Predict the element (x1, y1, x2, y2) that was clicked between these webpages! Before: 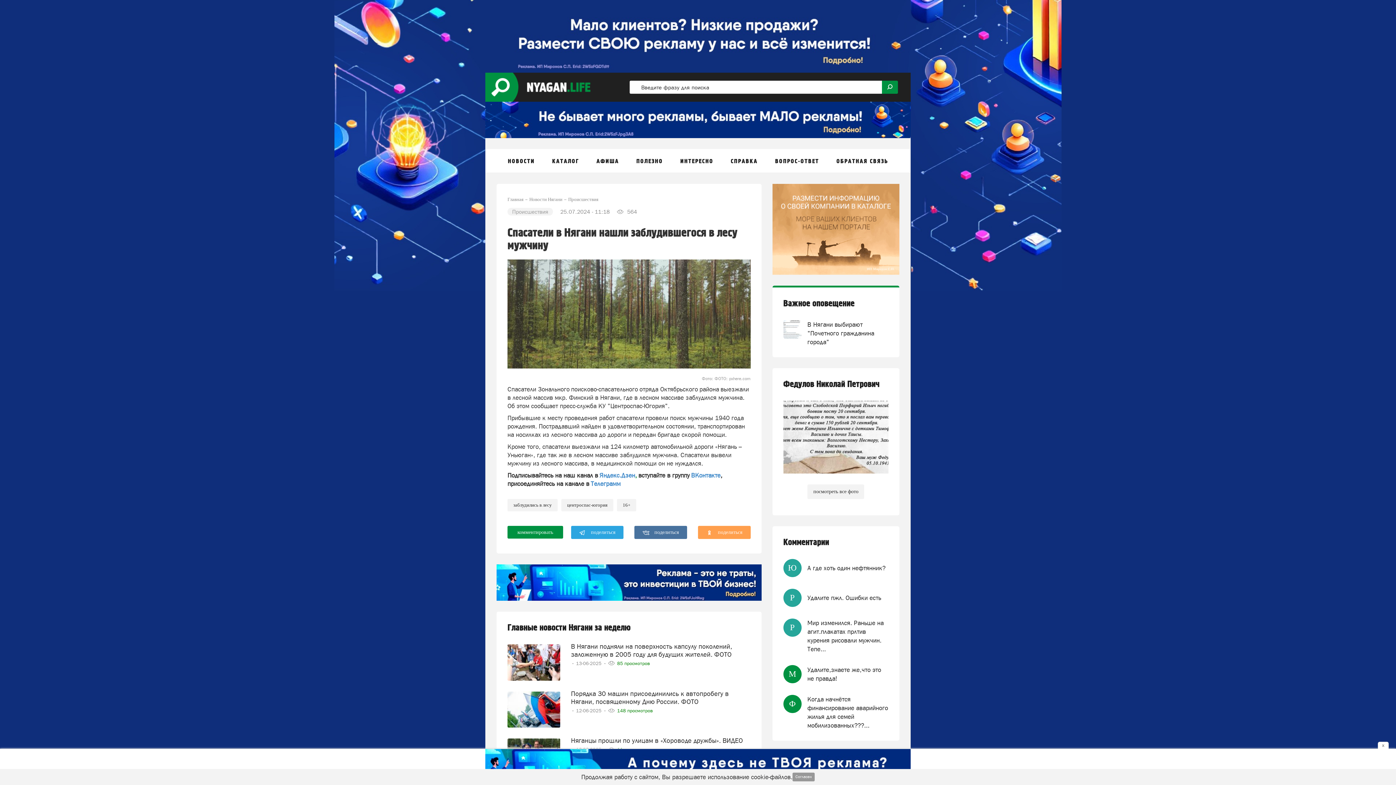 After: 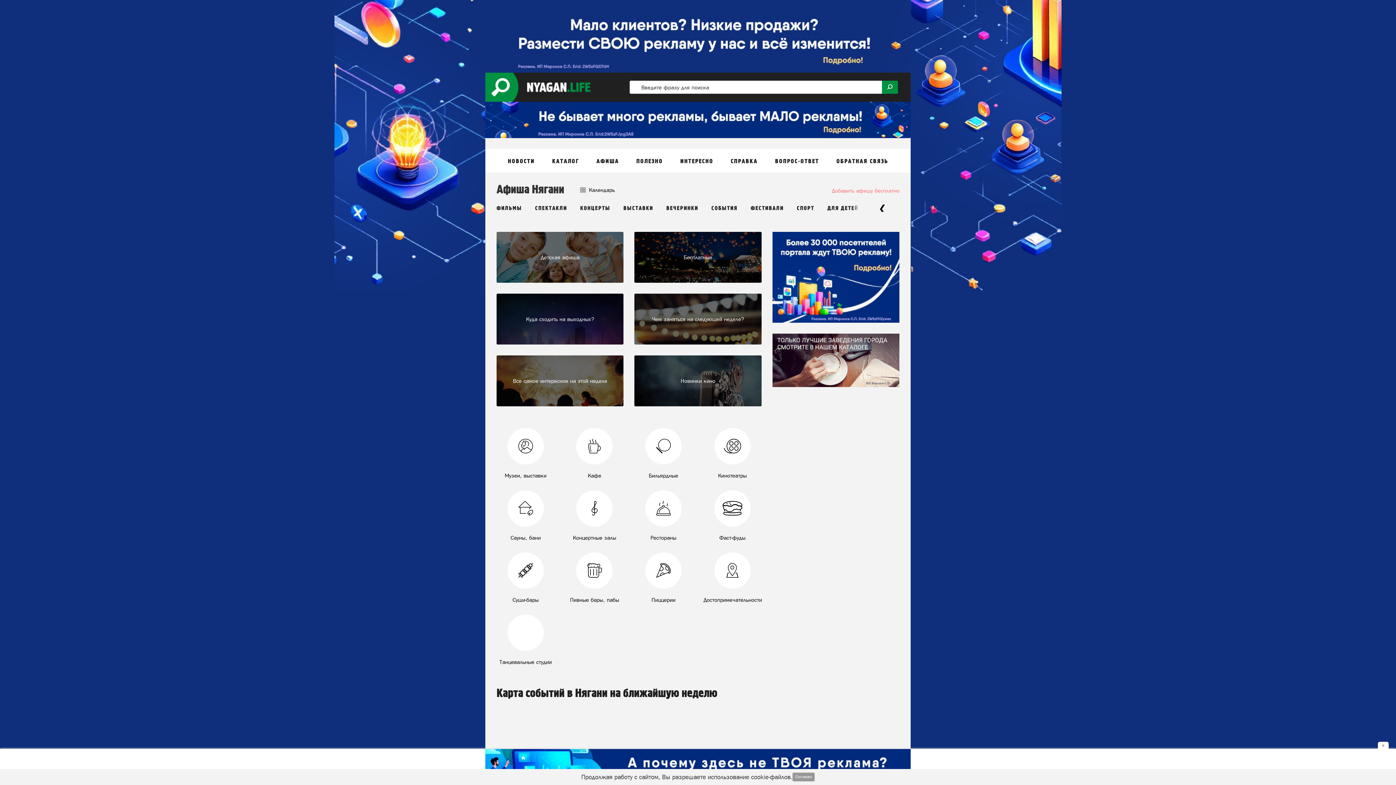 Action: label: АФИША bbox: (596, 157, 619, 165)